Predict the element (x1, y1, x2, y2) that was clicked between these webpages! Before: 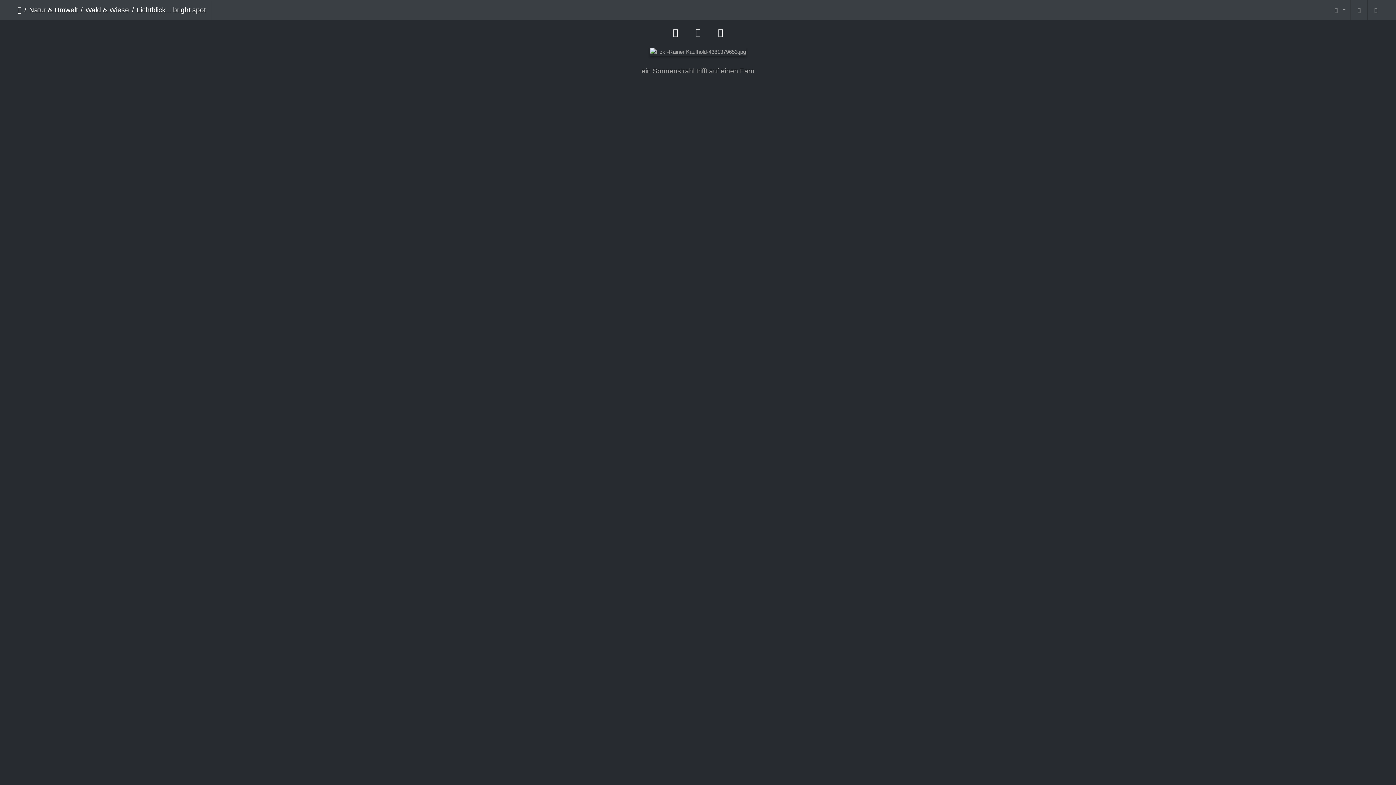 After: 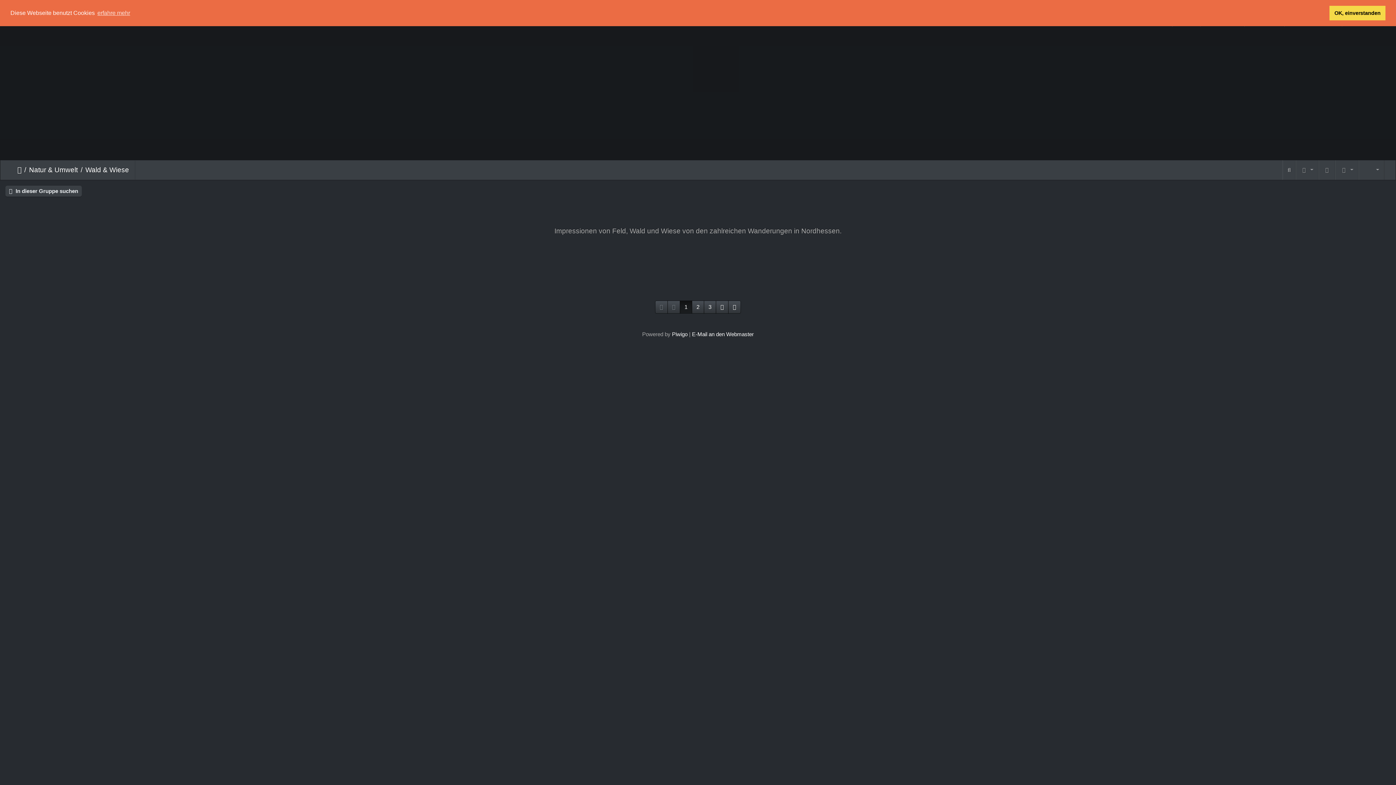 Action: label: Wald & Wiese bbox: (77, 5, 129, 15)